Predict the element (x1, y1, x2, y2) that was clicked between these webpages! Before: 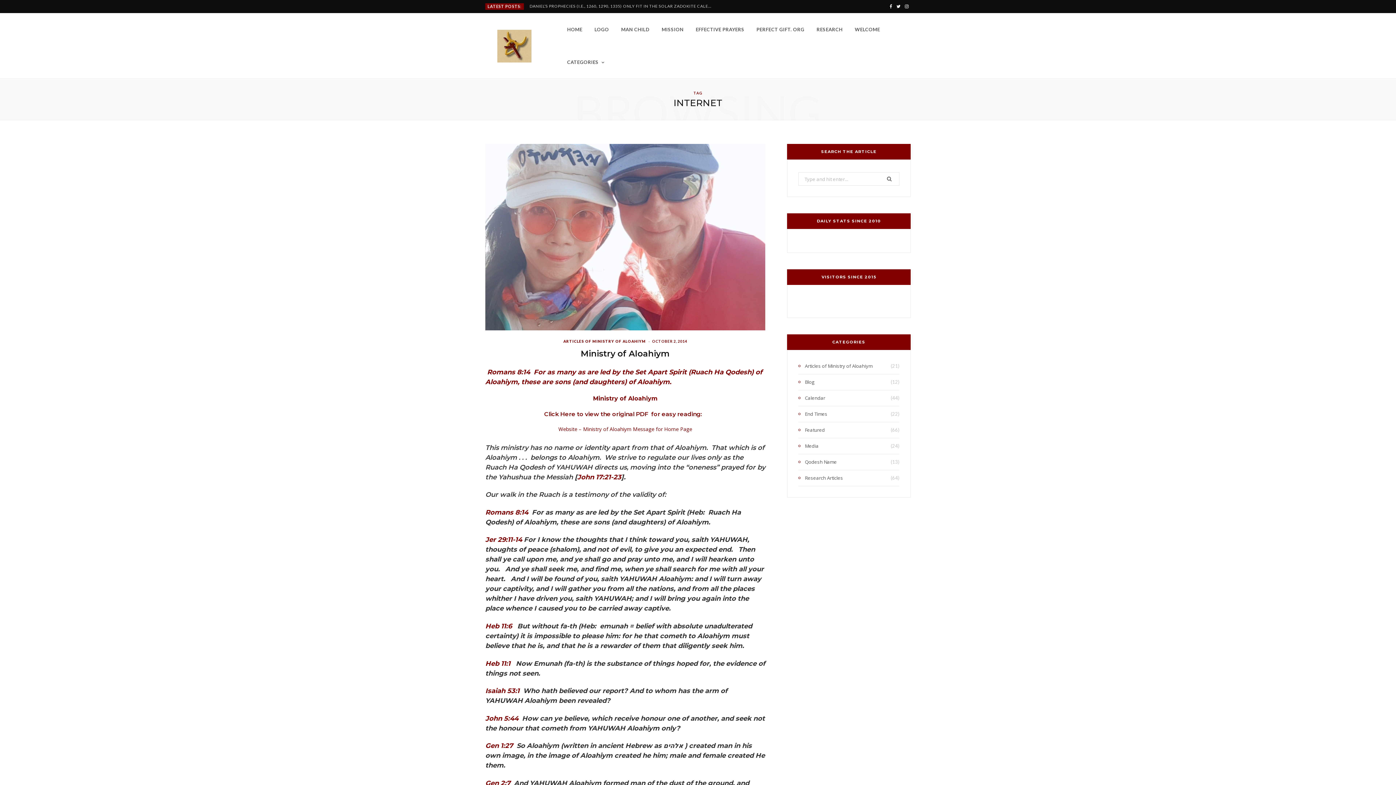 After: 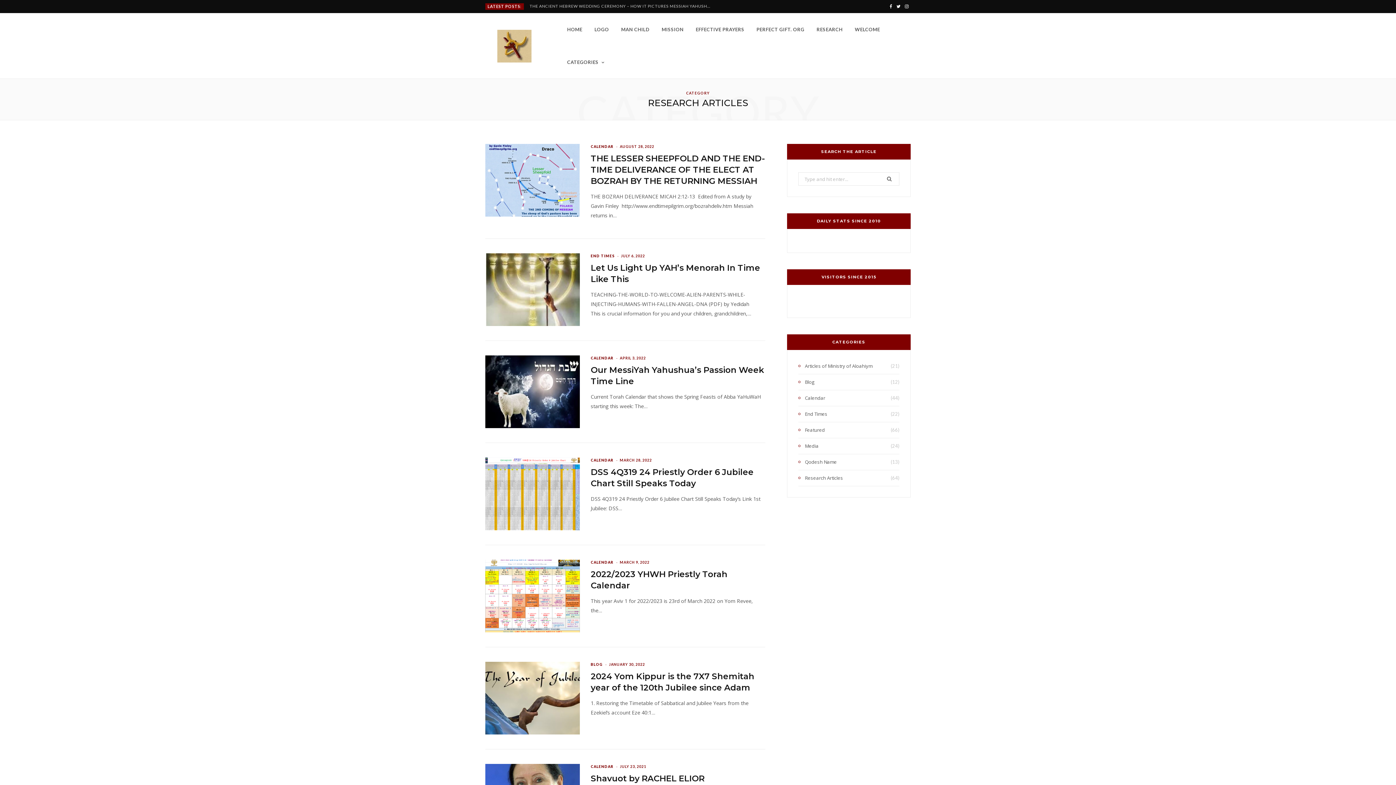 Action: label: Research Articles bbox: (798, 474, 843, 482)